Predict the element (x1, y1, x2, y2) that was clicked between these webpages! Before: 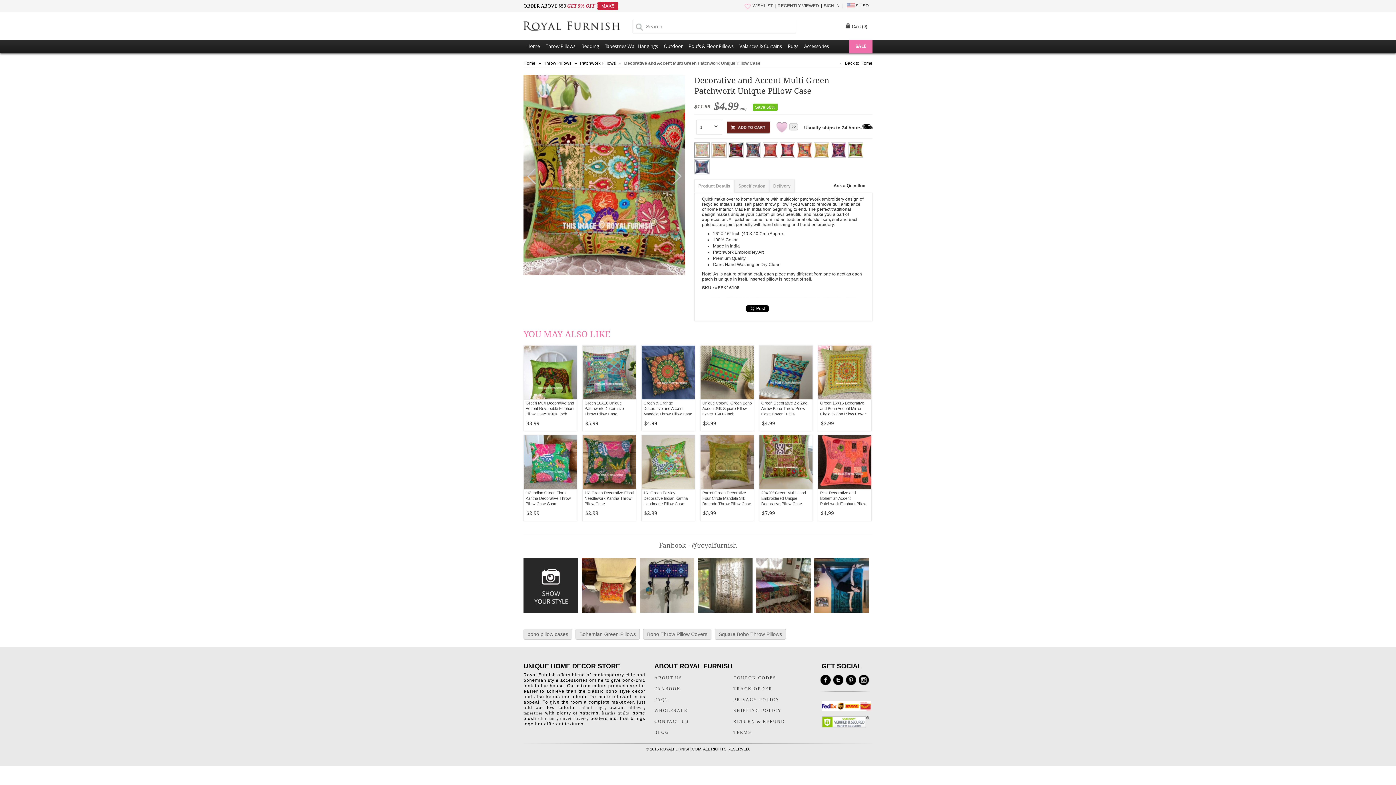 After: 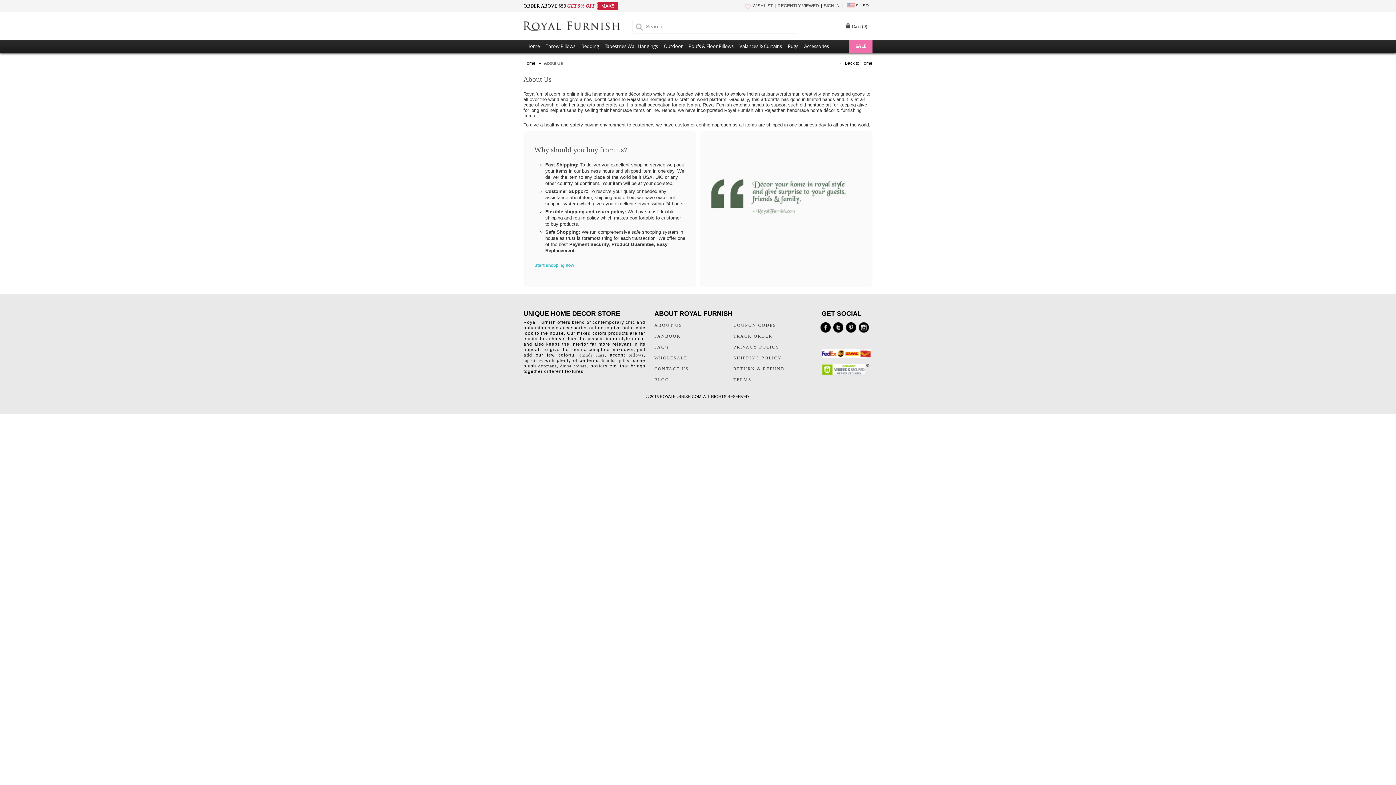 Action: bbox: (654, 675, 682, 680) label: ABOUT US